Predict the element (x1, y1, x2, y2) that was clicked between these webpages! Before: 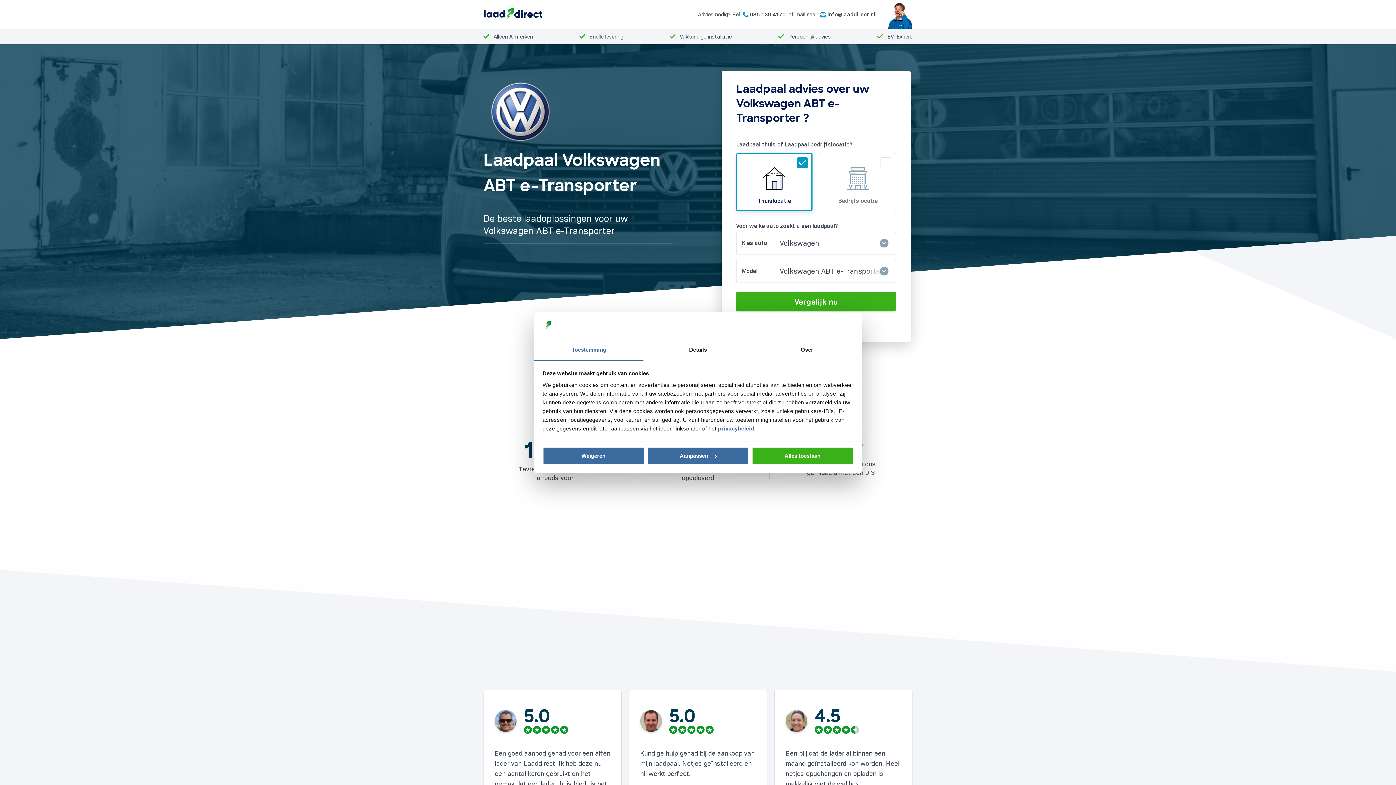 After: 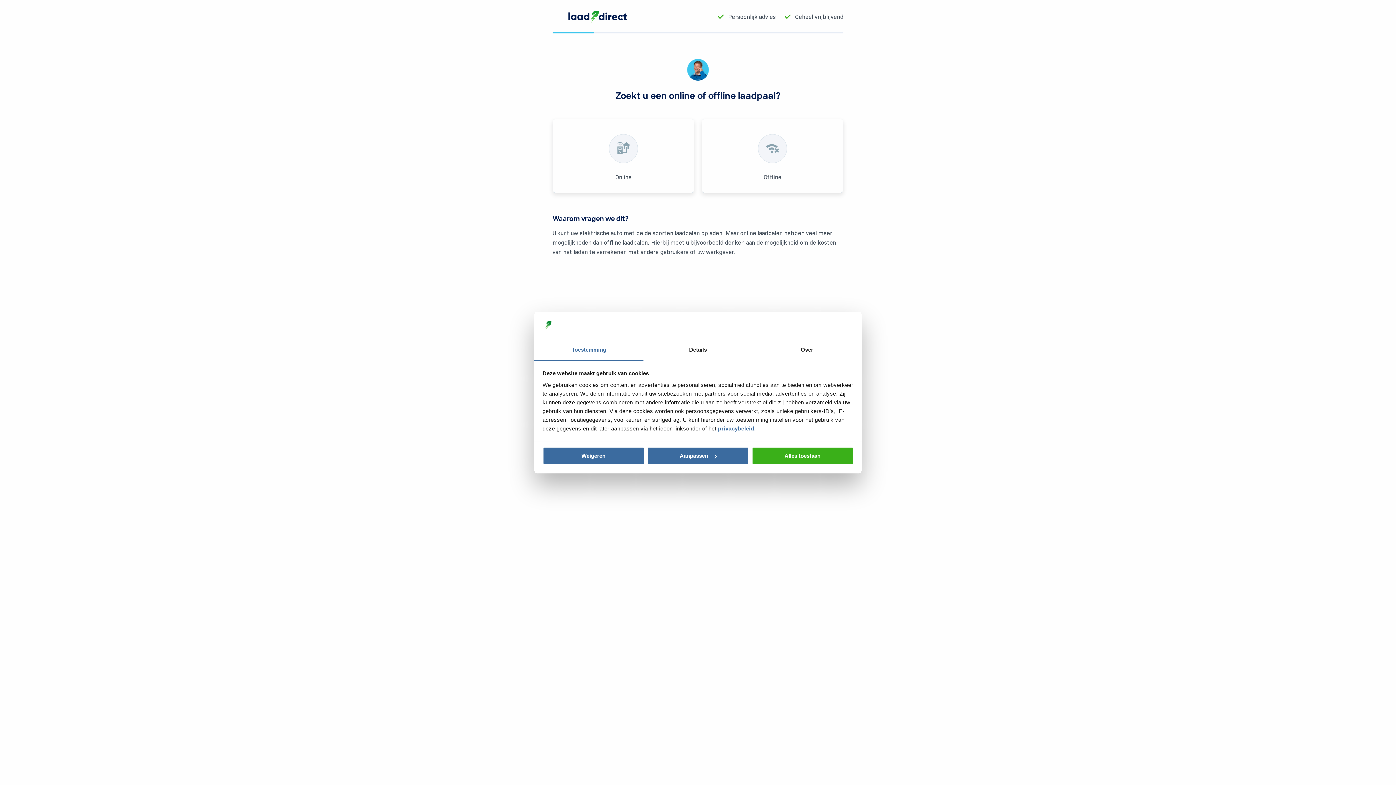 Action: bbox: (736, 292, 896, 311) label: Vergelijk nu